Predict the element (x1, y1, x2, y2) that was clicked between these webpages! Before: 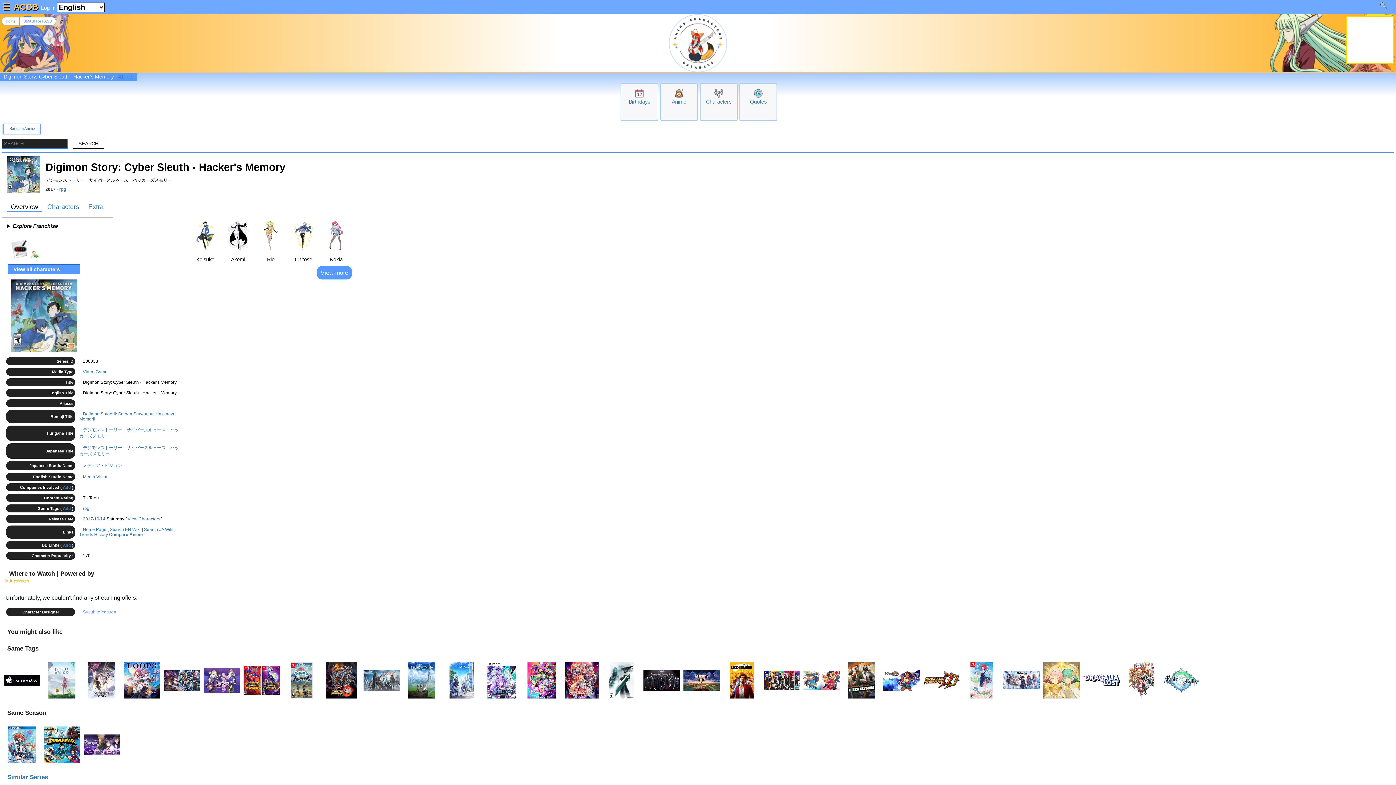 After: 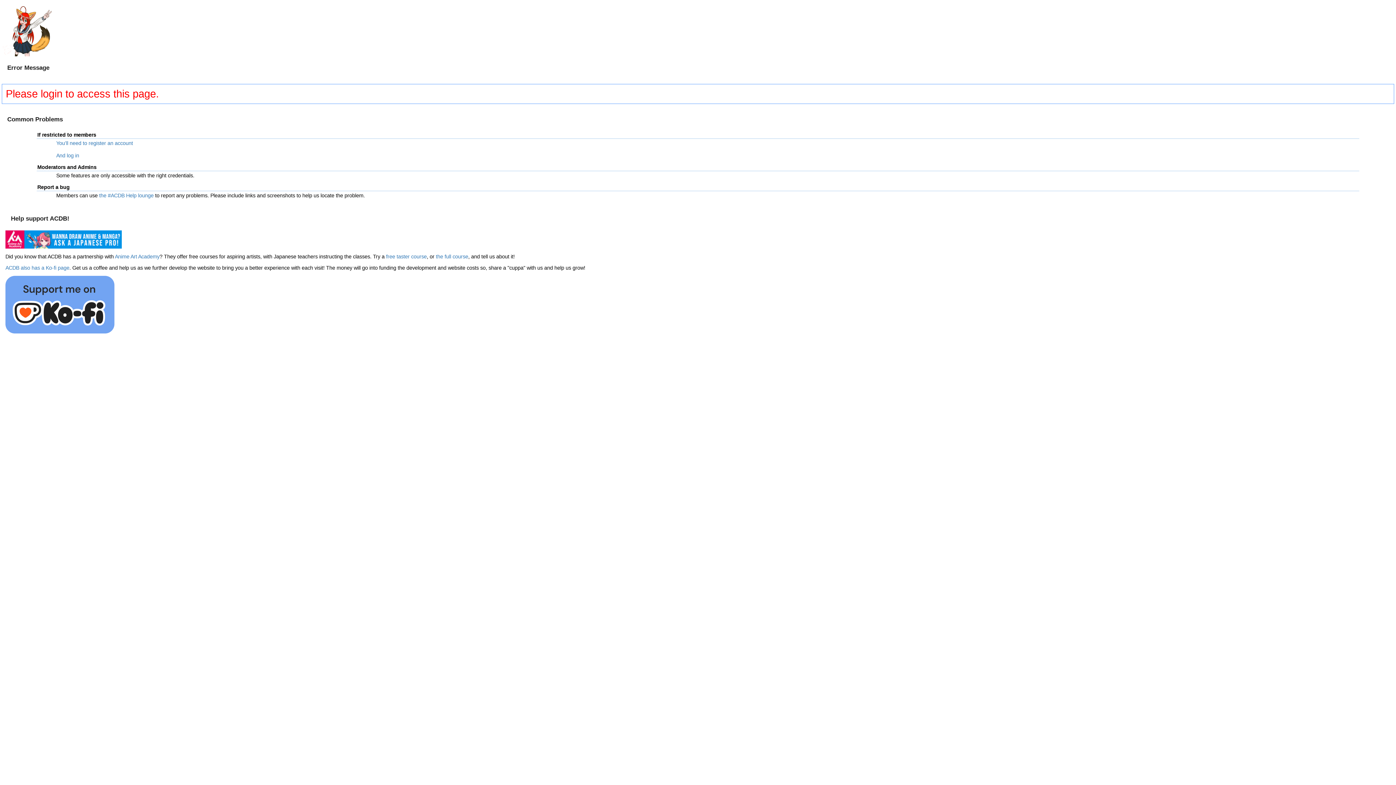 Action: label: * bbox: (72, 553, 73, 558)